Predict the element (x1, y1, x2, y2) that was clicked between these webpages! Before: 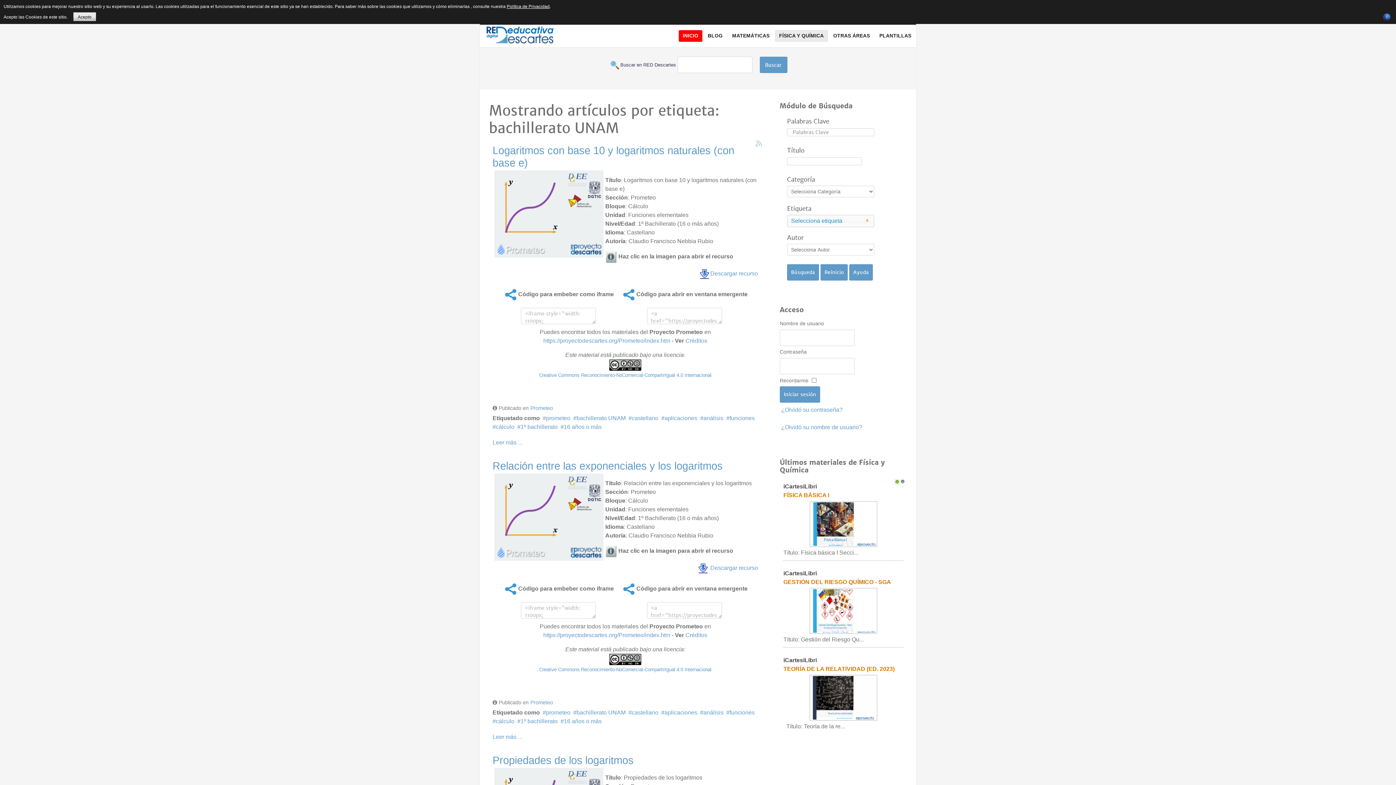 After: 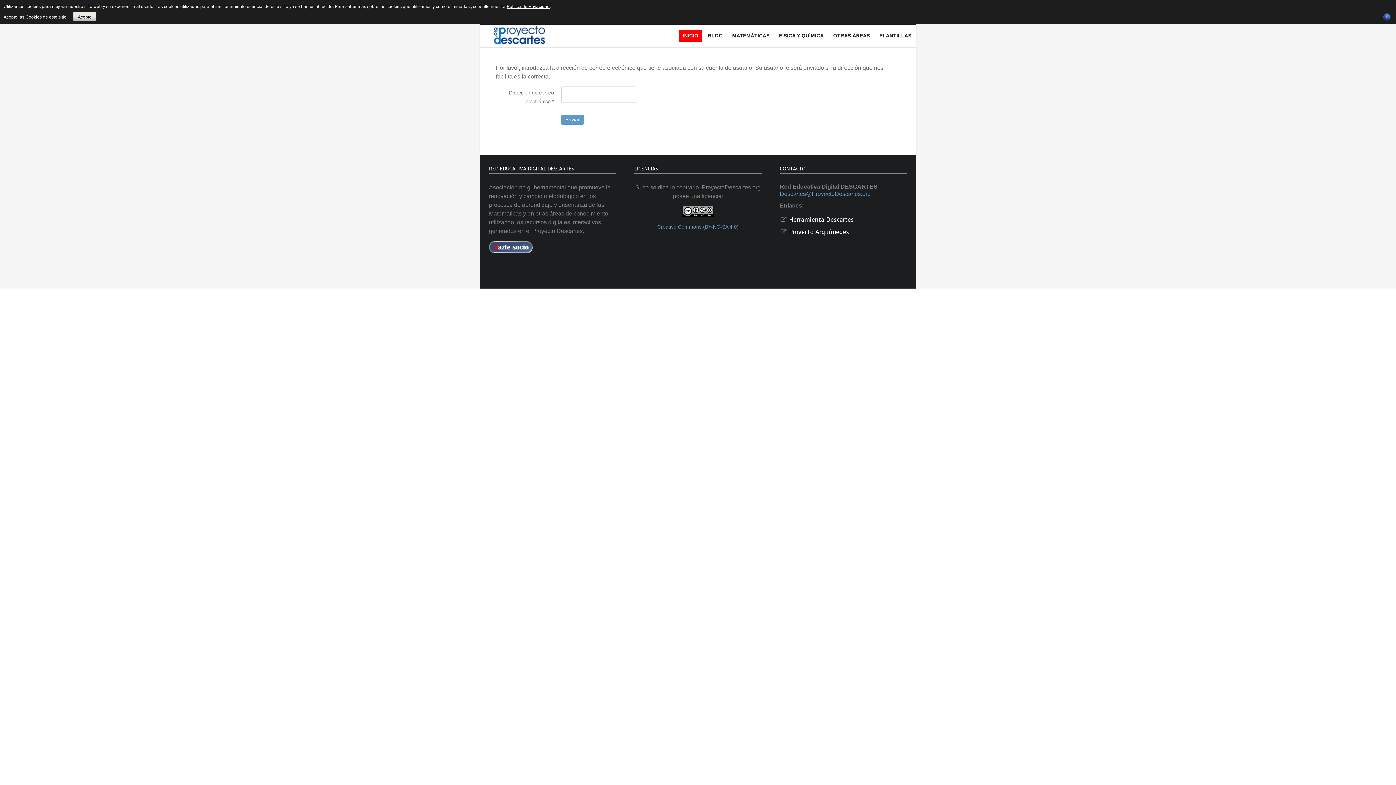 Action: bbox: (781, 424, 862, 430) label: ¿Olvidó su nombre de usuario?